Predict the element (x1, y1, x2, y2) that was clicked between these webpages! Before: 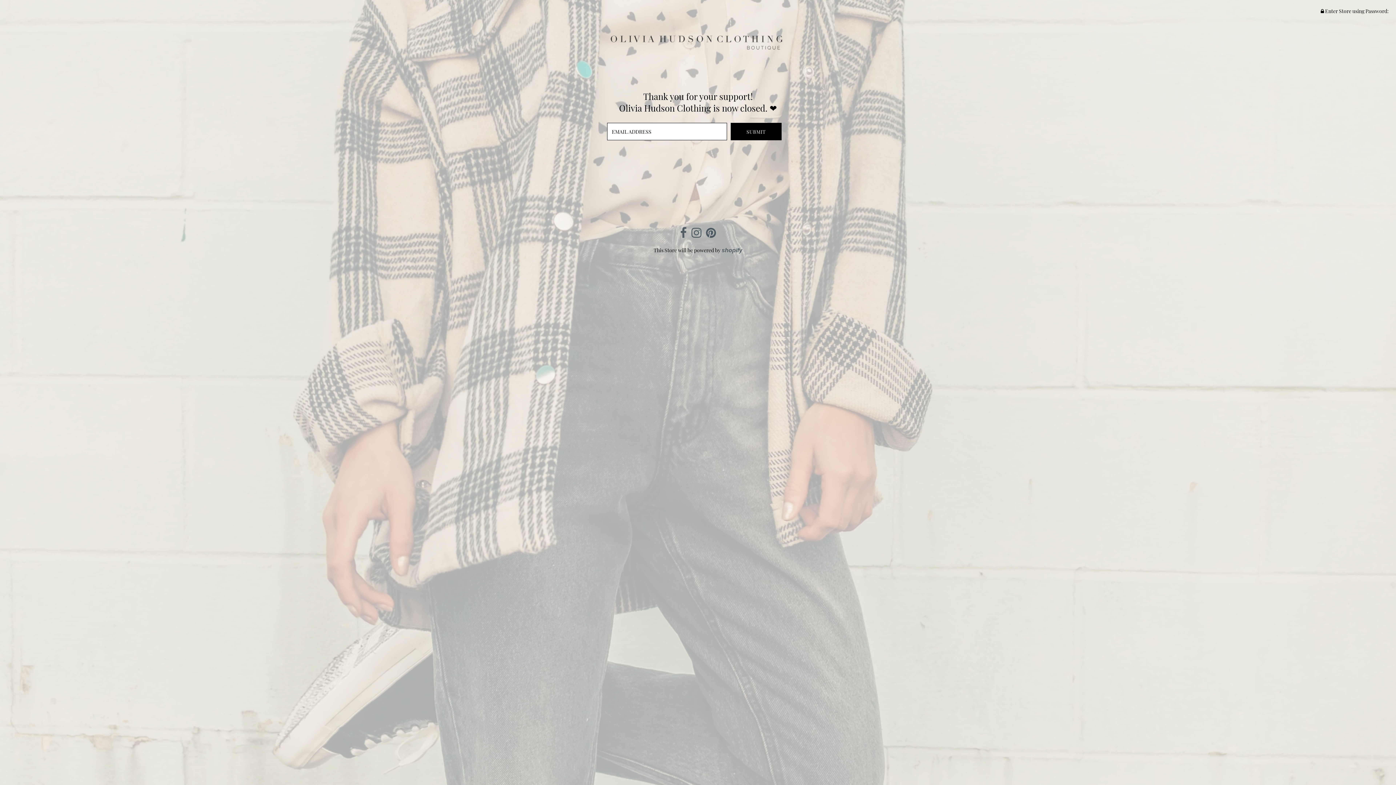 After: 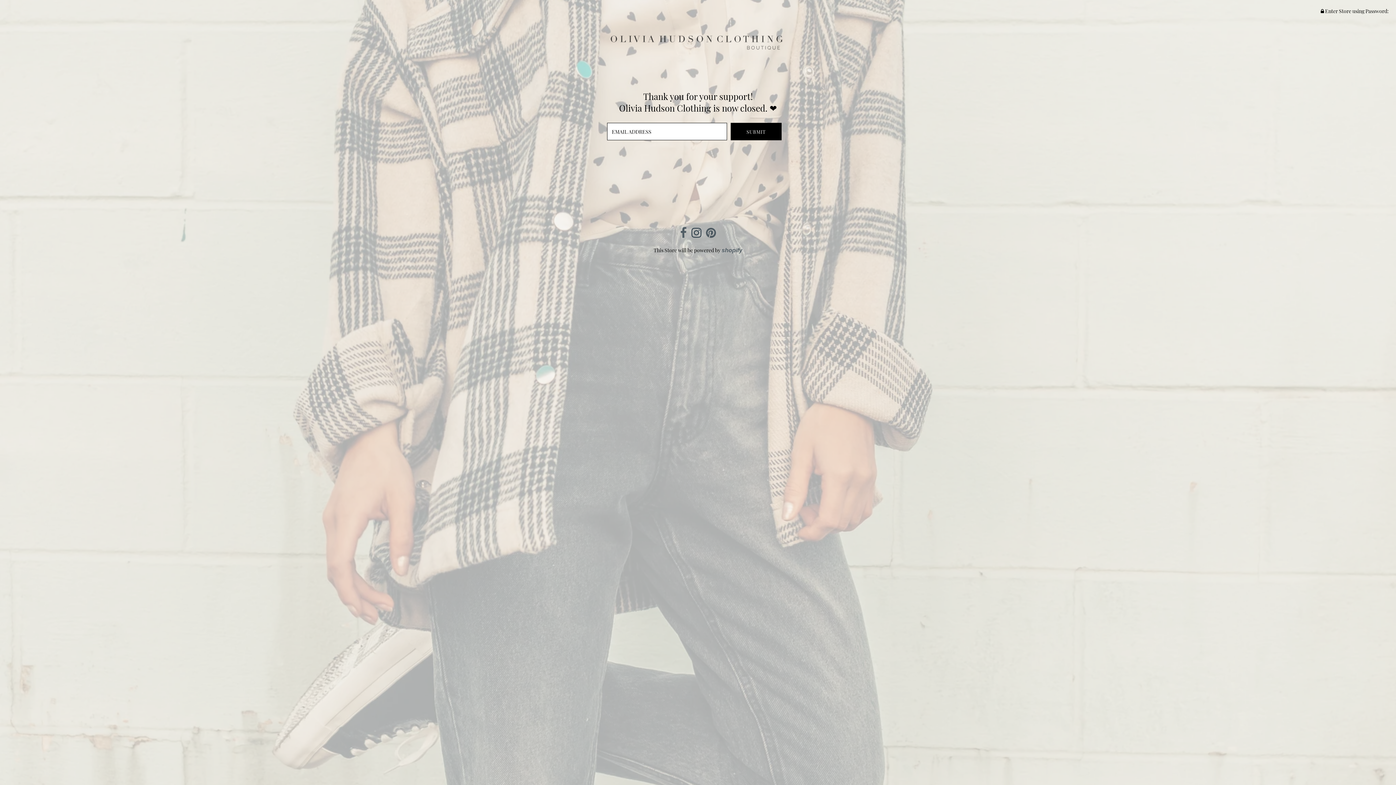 Action: bbox: (691, 232, 701, 238)